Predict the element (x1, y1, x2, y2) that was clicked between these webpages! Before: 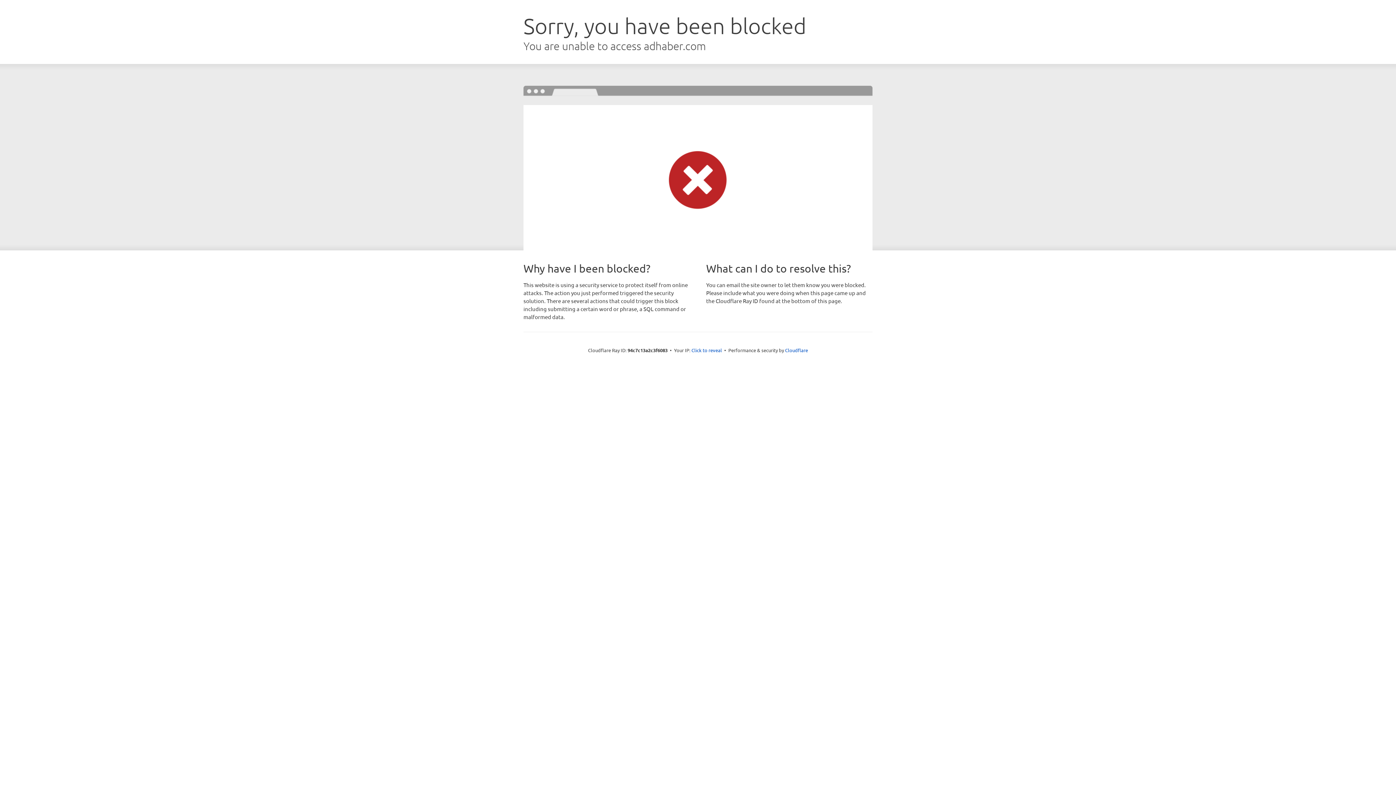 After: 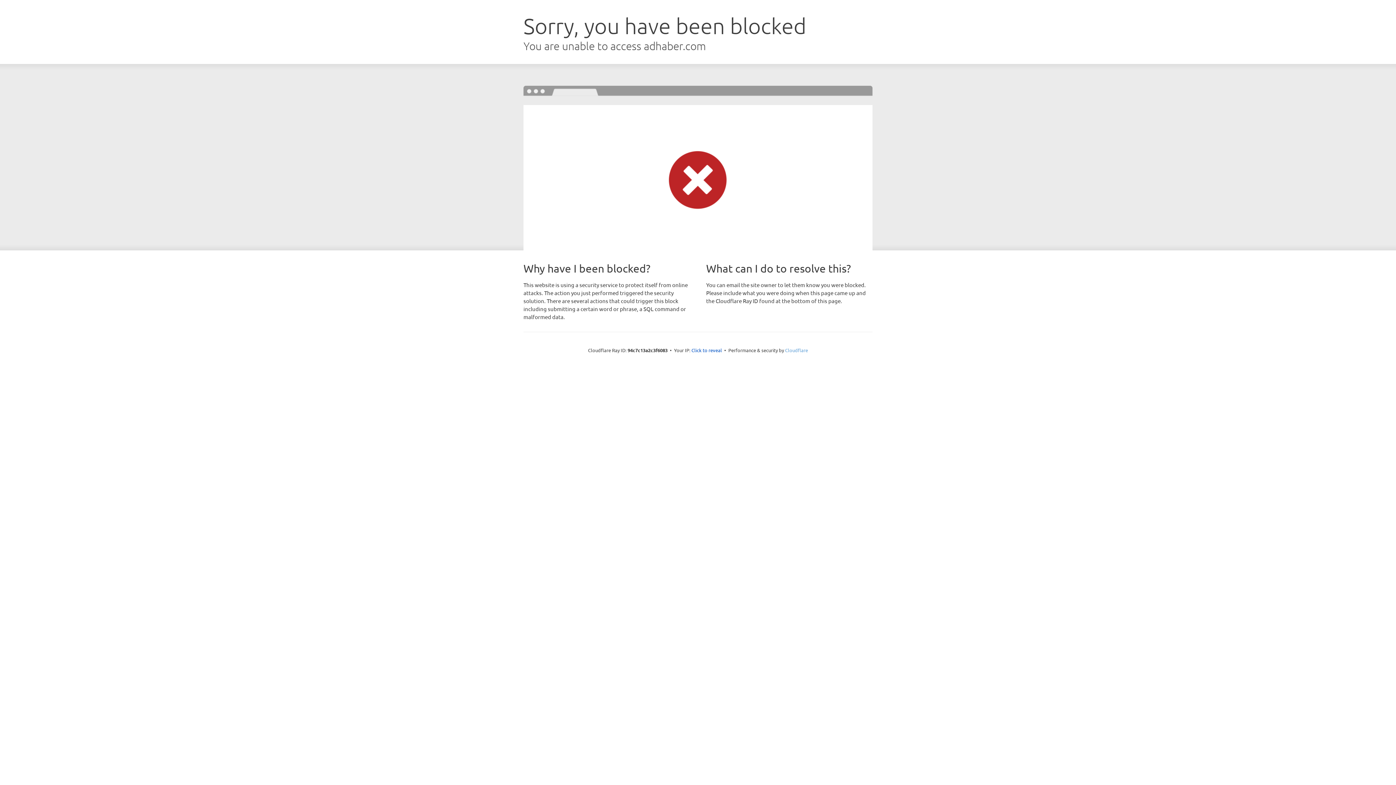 Action: label: Cloudflare bbox: (785, 347, 808, 353)